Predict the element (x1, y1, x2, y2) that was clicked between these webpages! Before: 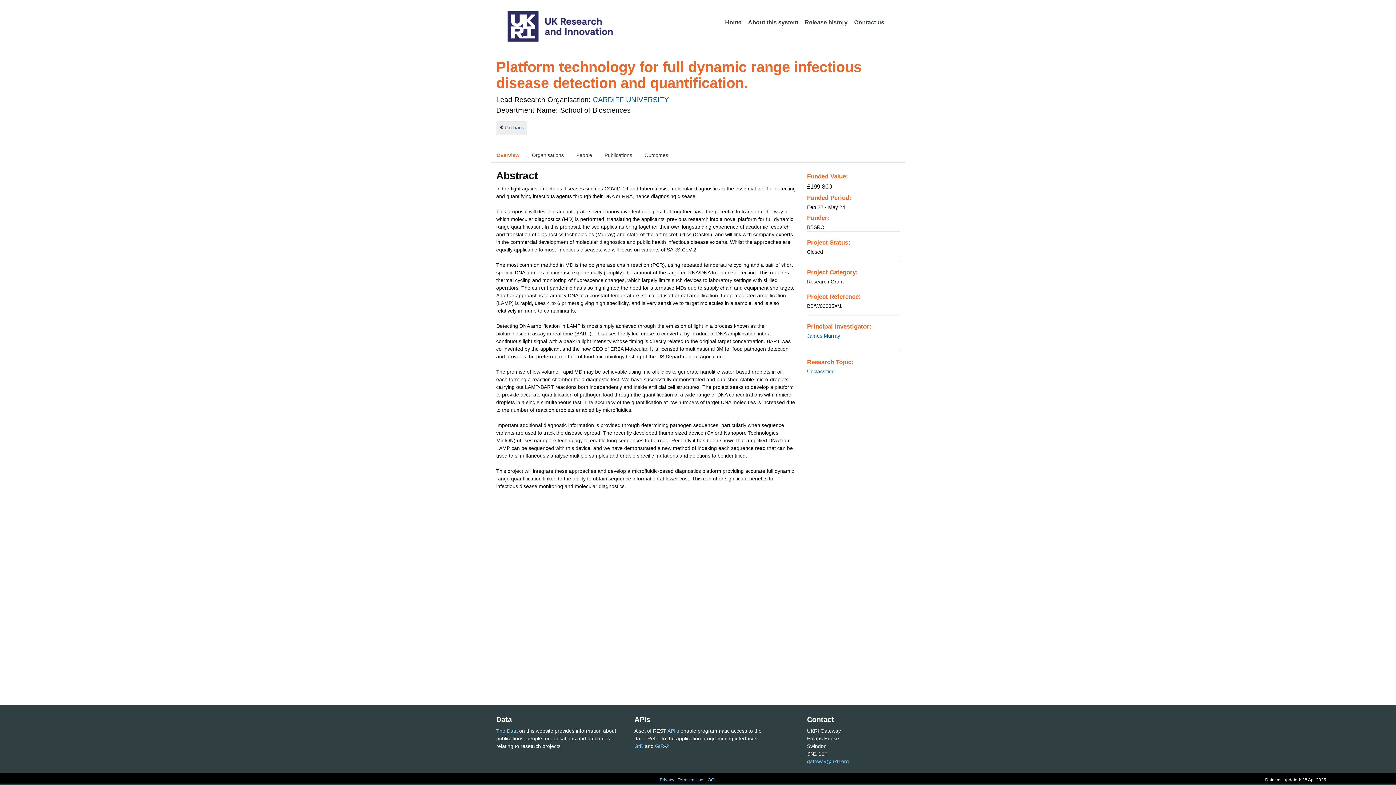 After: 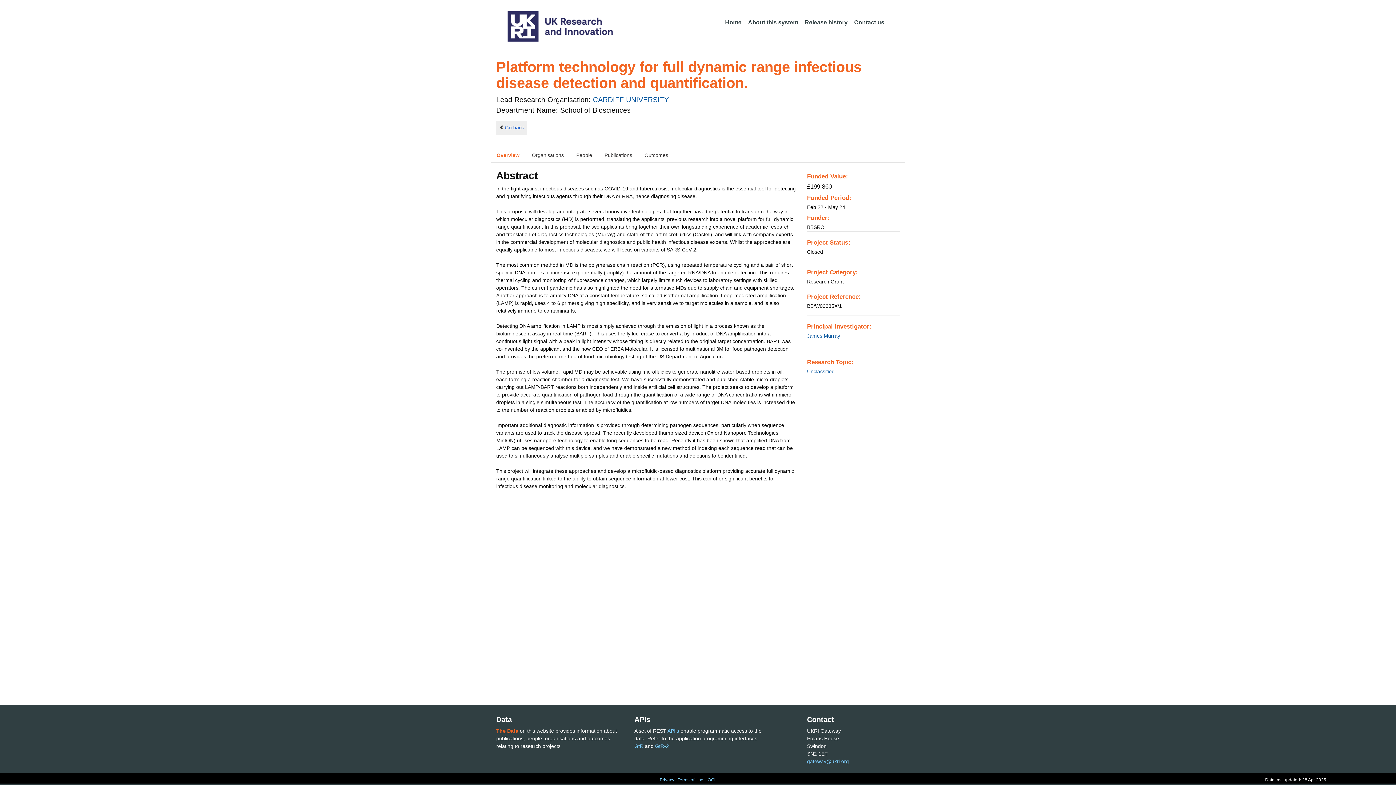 Action: bbox: (496, 728, 517, 734) label: The Data